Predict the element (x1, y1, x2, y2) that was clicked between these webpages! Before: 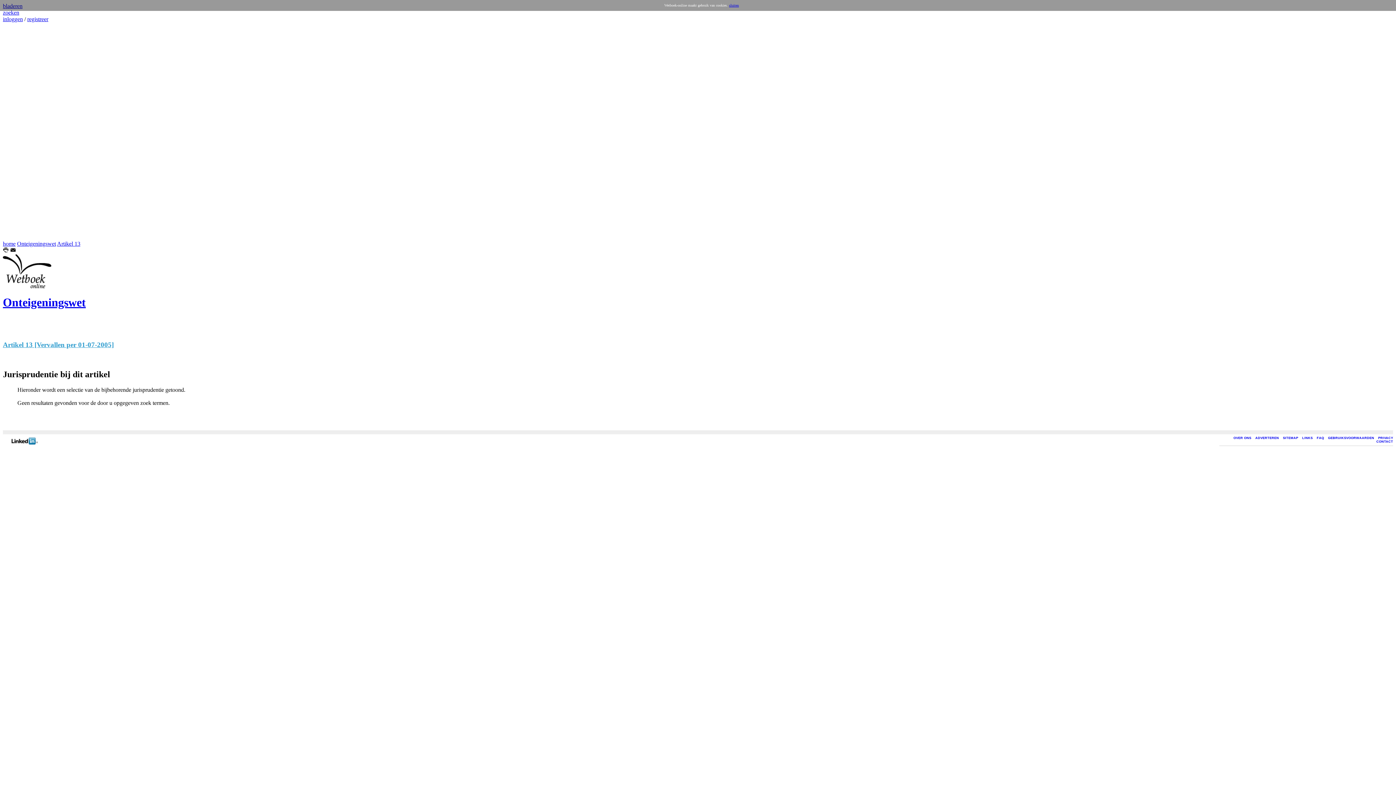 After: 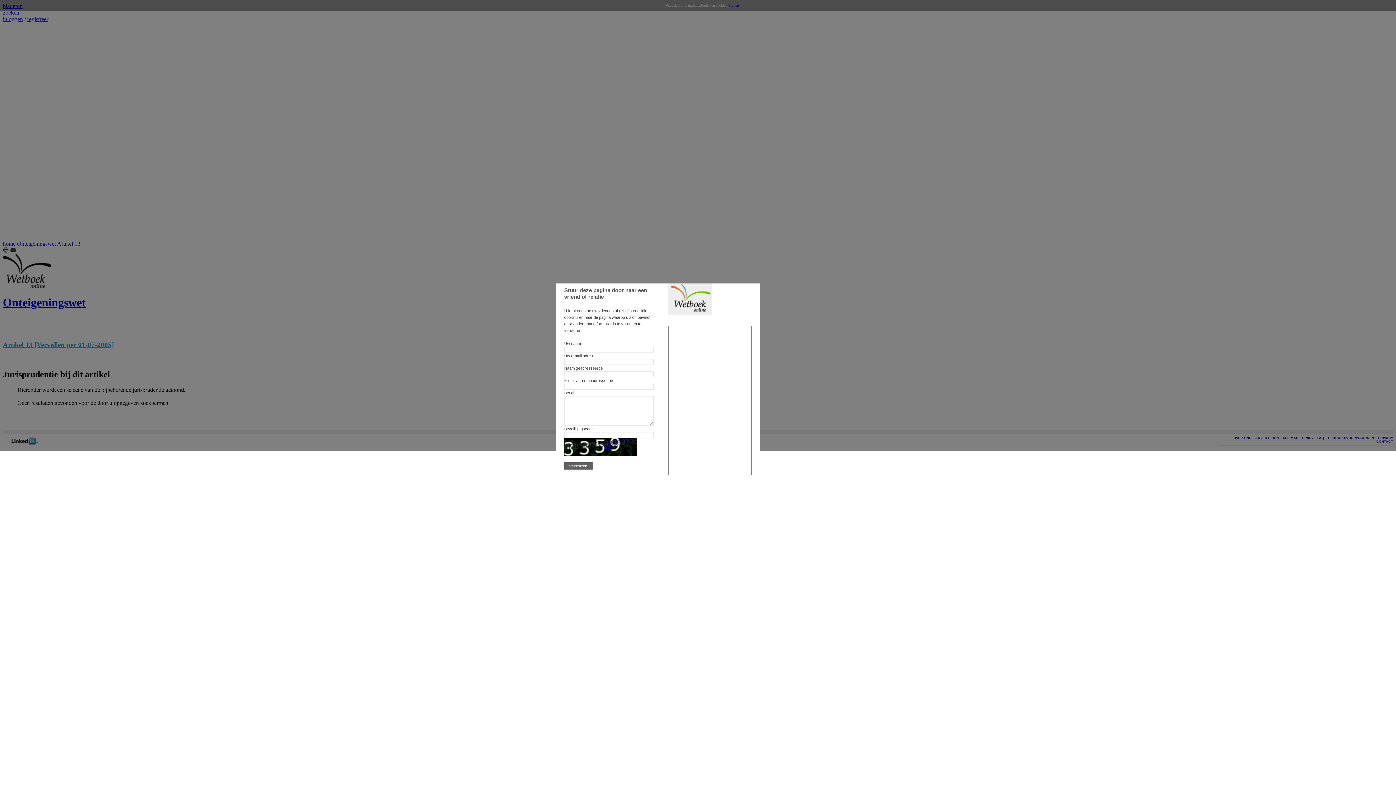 Action: bbox: (10, 248, 16, 254)